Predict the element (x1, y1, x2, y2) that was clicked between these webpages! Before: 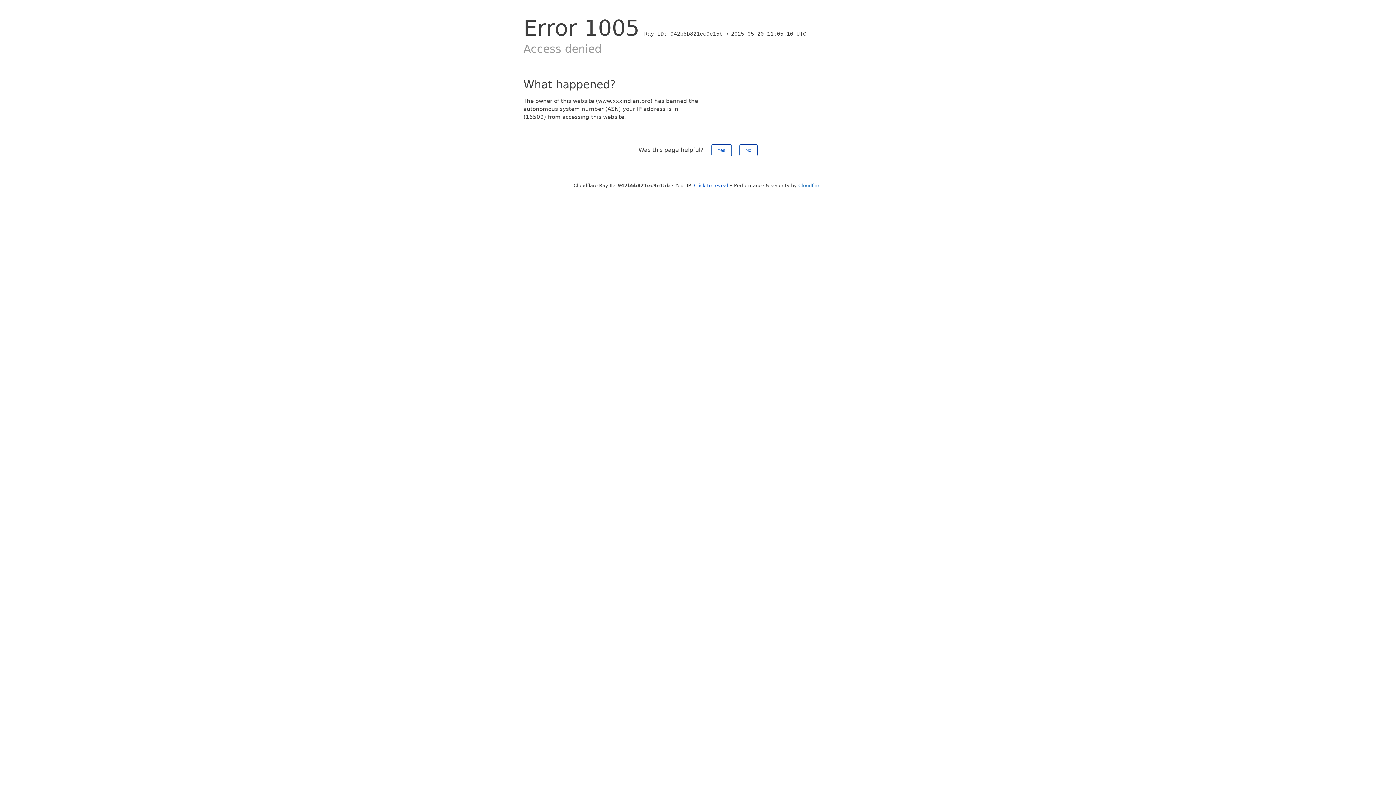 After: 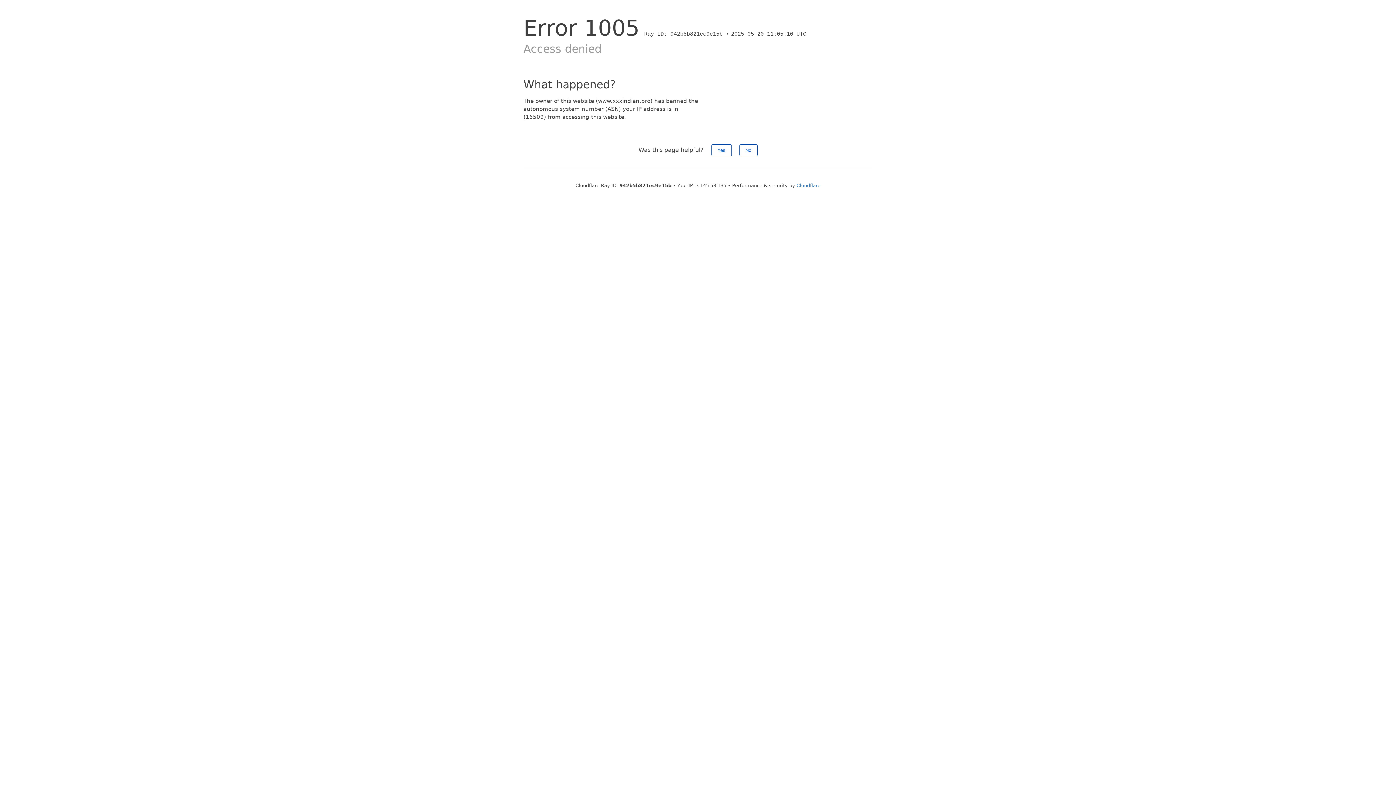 Action: label: Click to reveal bbox: (694, 182, 728, 188)